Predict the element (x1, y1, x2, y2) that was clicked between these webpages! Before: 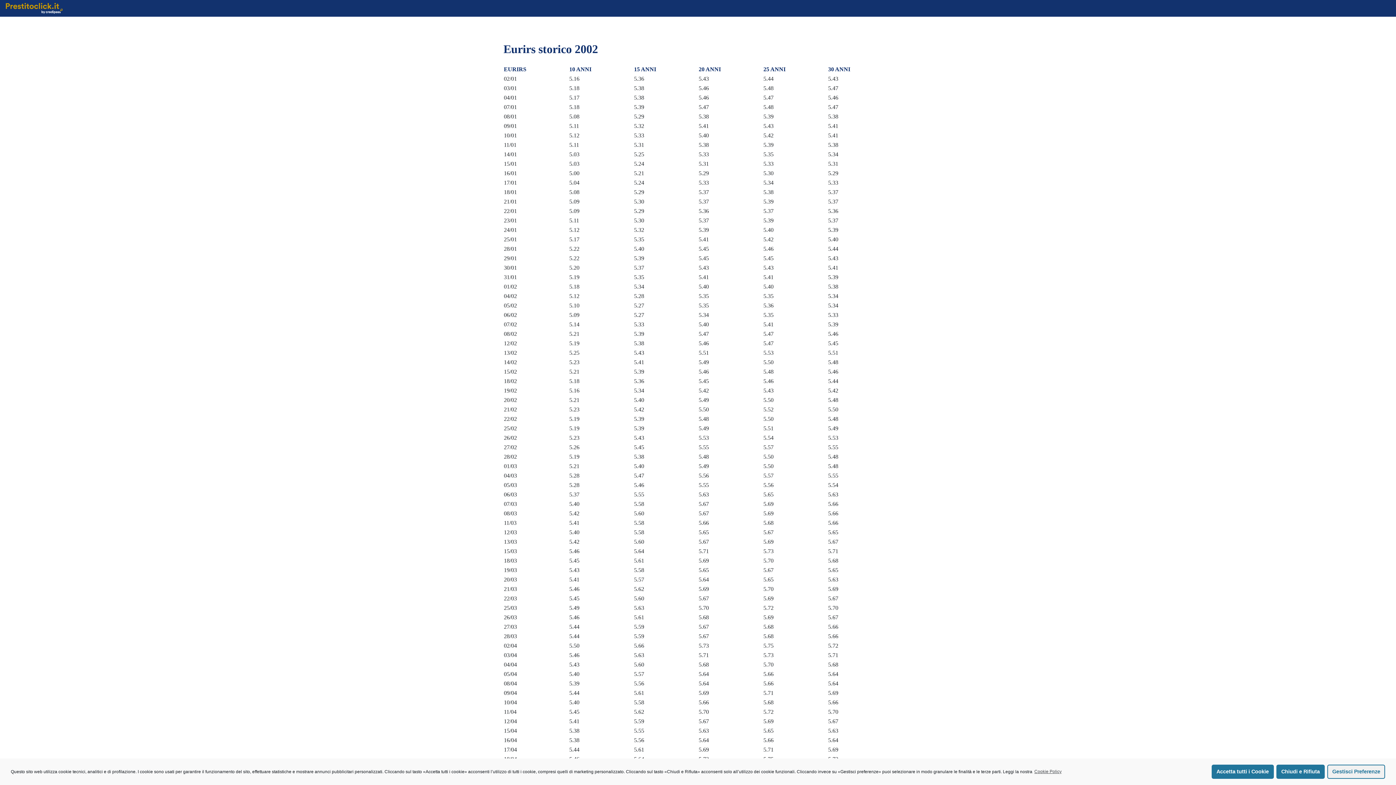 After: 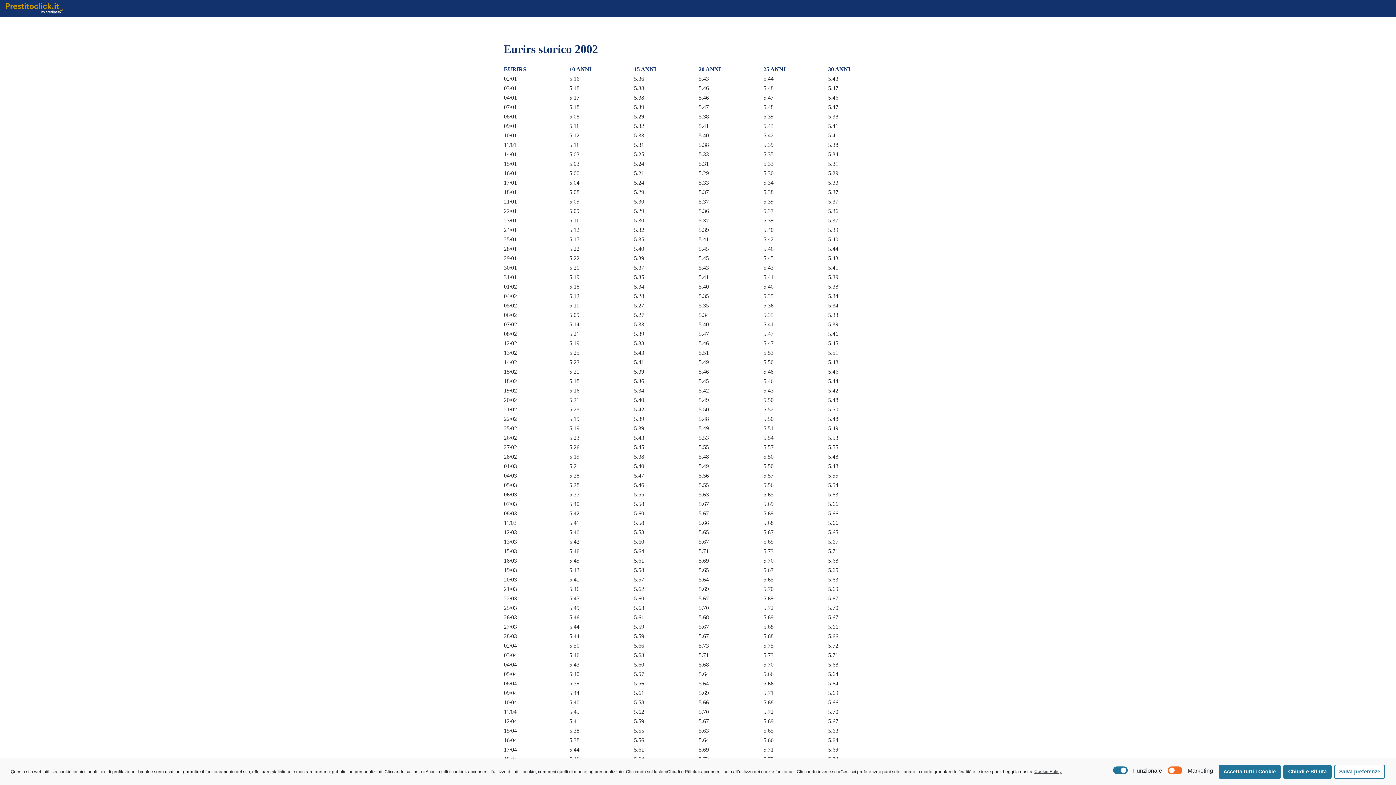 Action: label: Gestisci Preferenze bbox: (1327, 764, 1385, 779)